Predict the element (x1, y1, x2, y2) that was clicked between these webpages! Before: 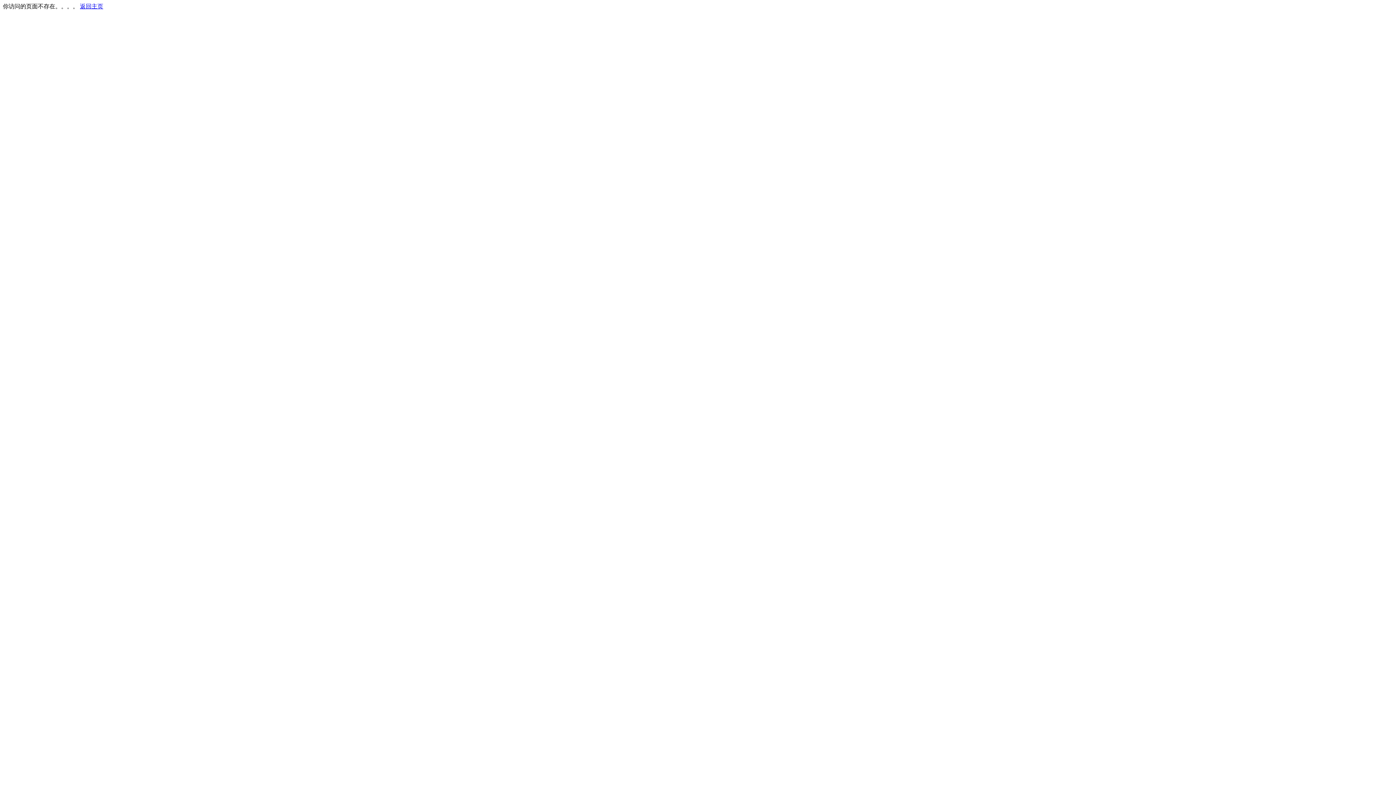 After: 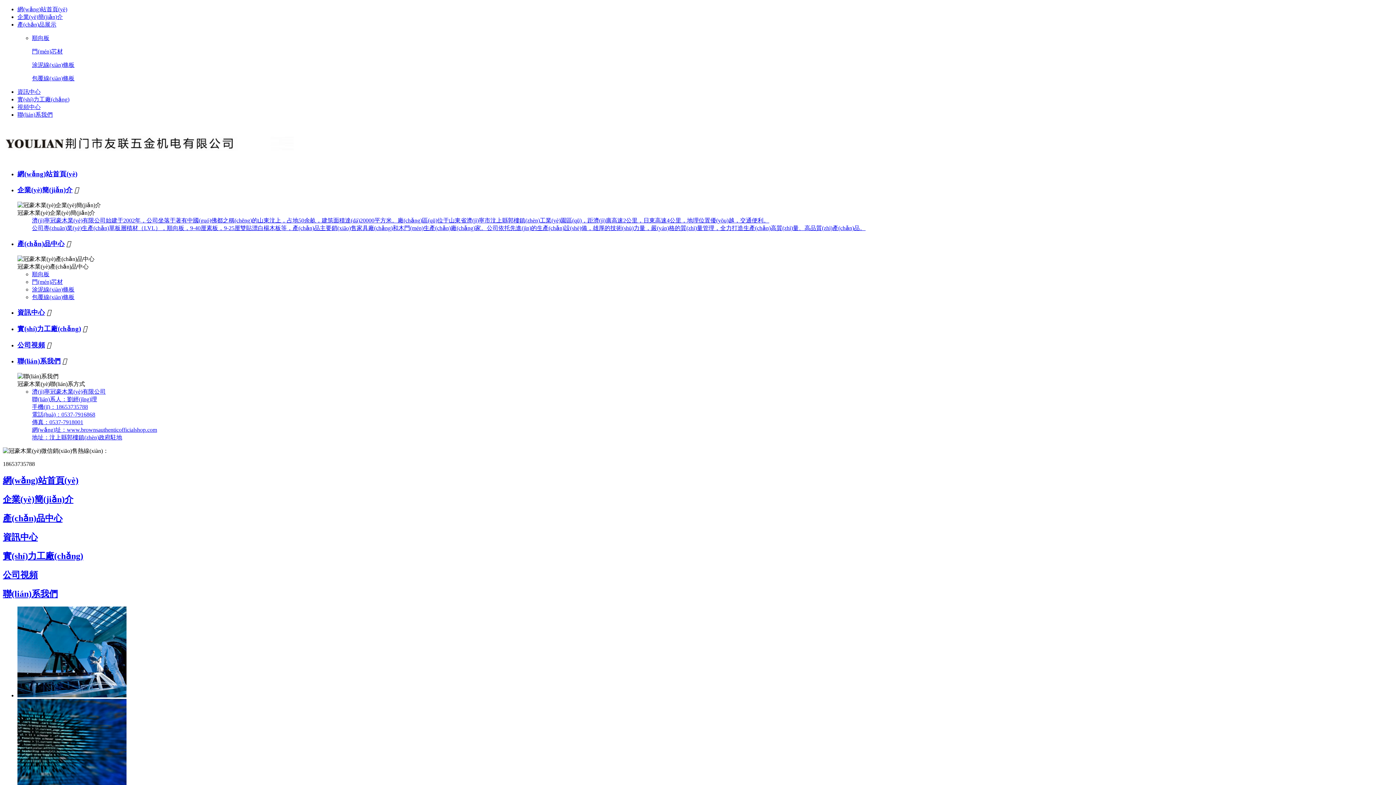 Action: bbox: (80, 3, 103, 9) label: 返回主页